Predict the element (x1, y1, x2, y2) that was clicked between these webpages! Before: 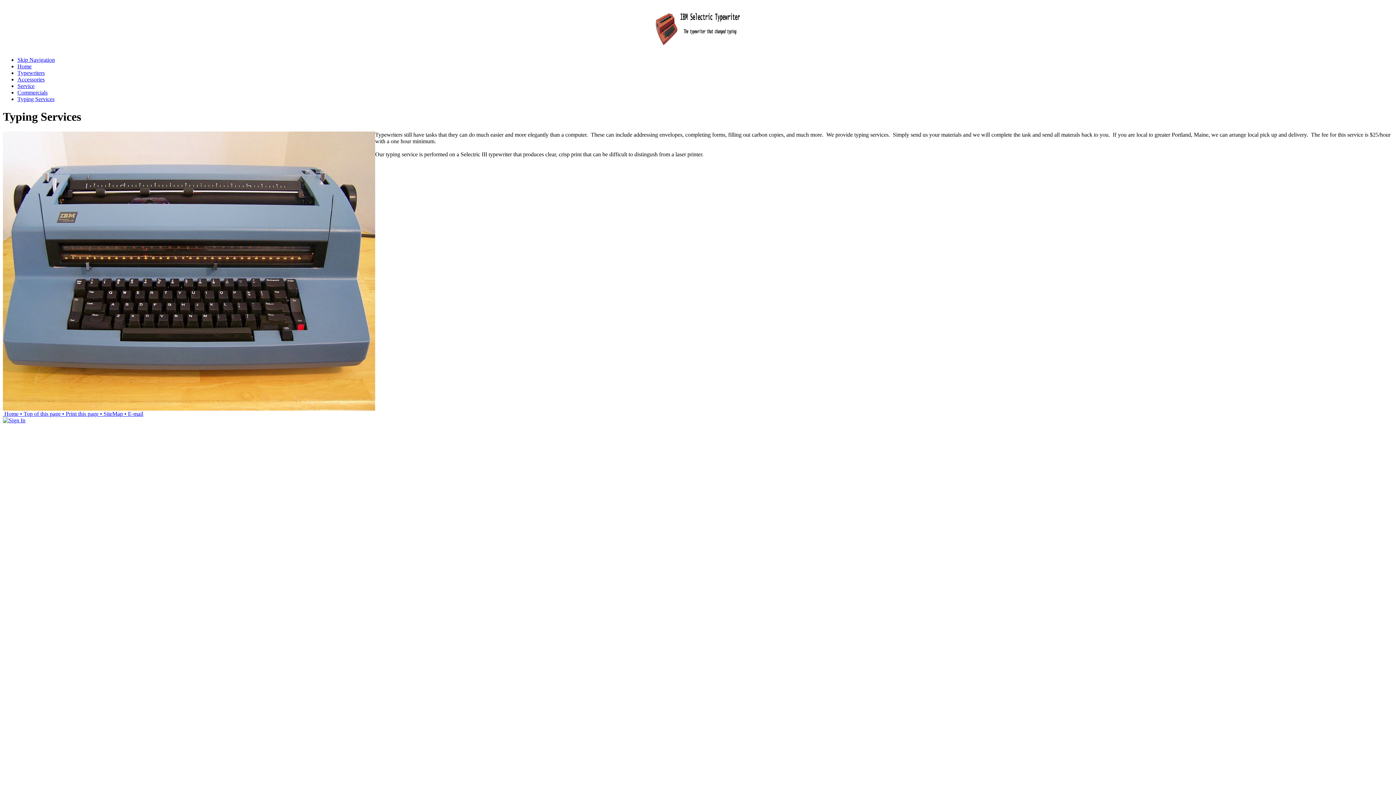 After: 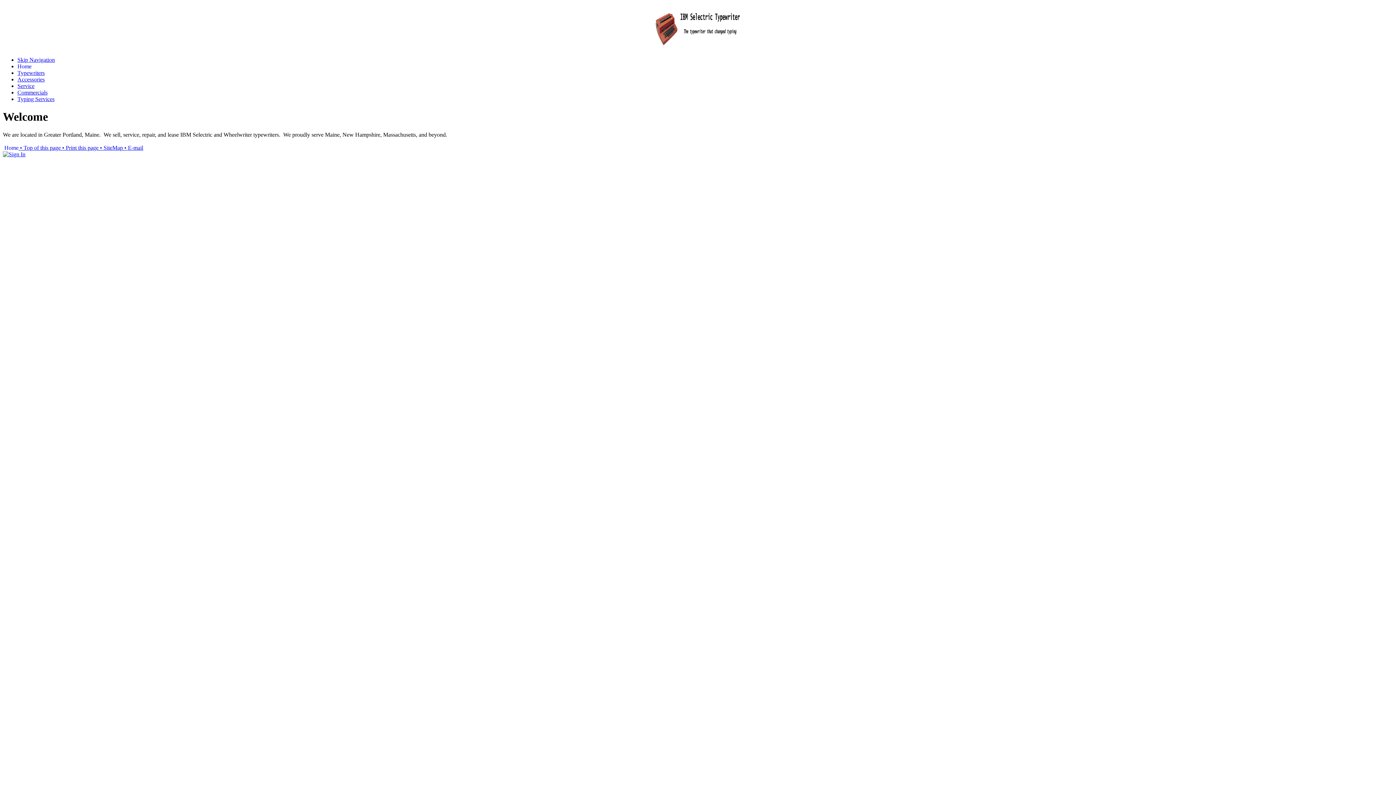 Action: bbox: (652, 45, 744, 52)